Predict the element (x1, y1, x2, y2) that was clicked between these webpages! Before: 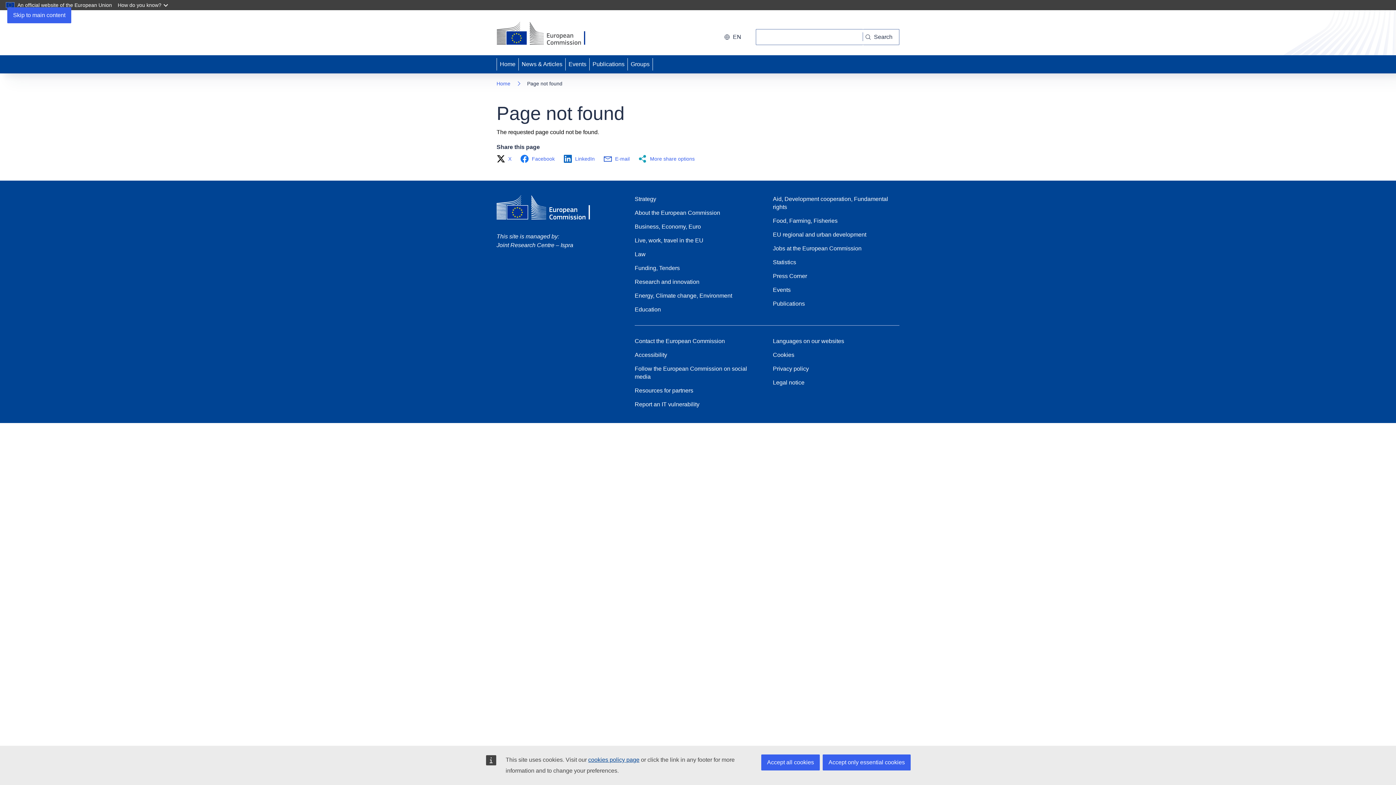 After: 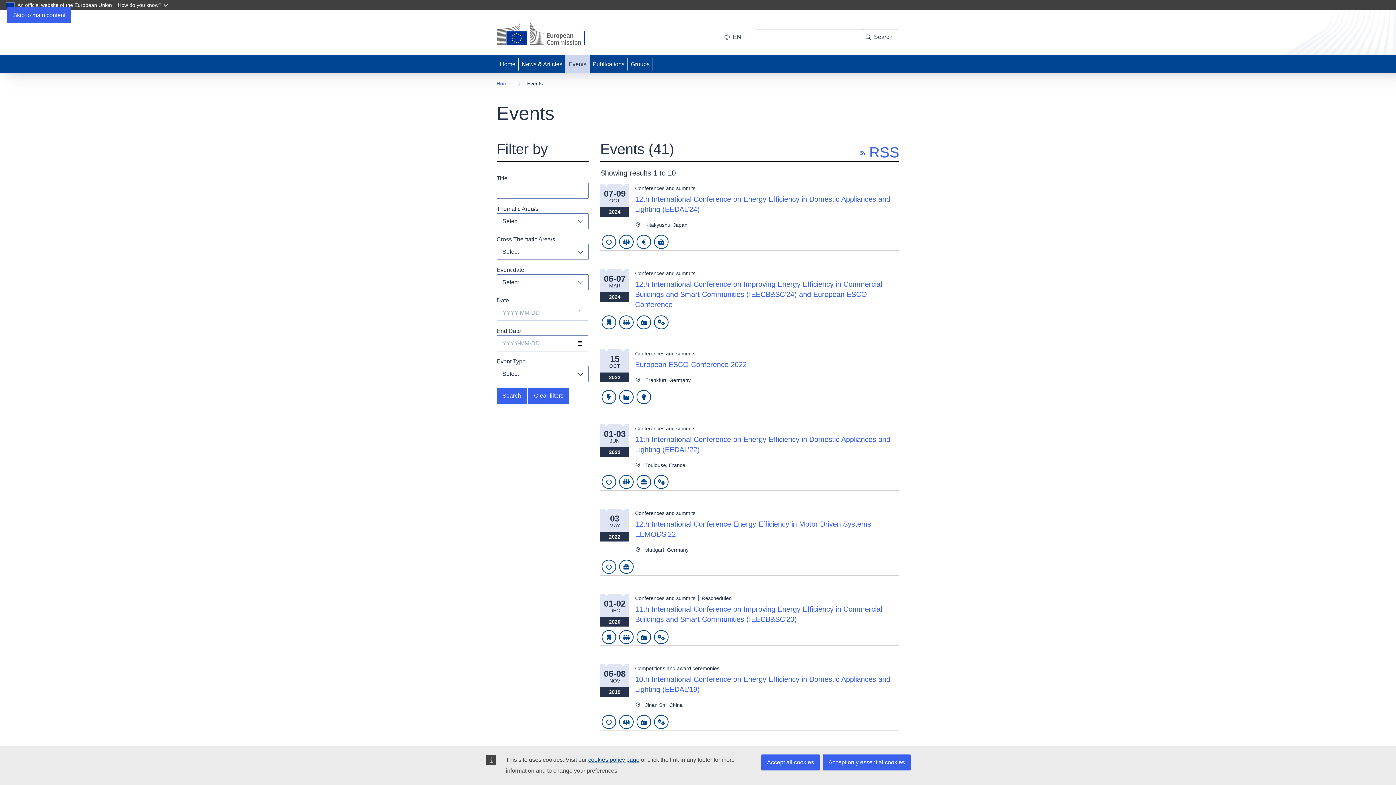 Action: bbox: (565, 55, 589, 73) label: Events